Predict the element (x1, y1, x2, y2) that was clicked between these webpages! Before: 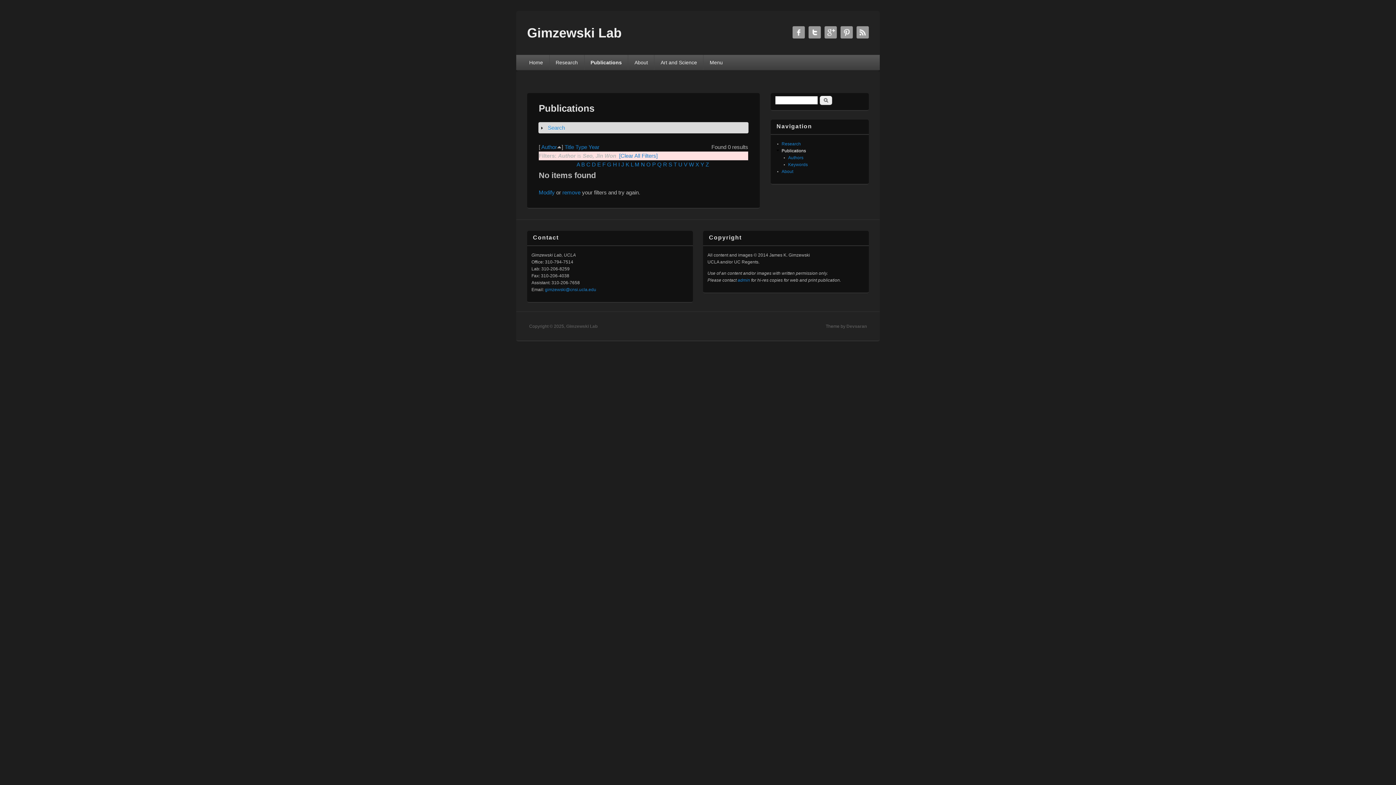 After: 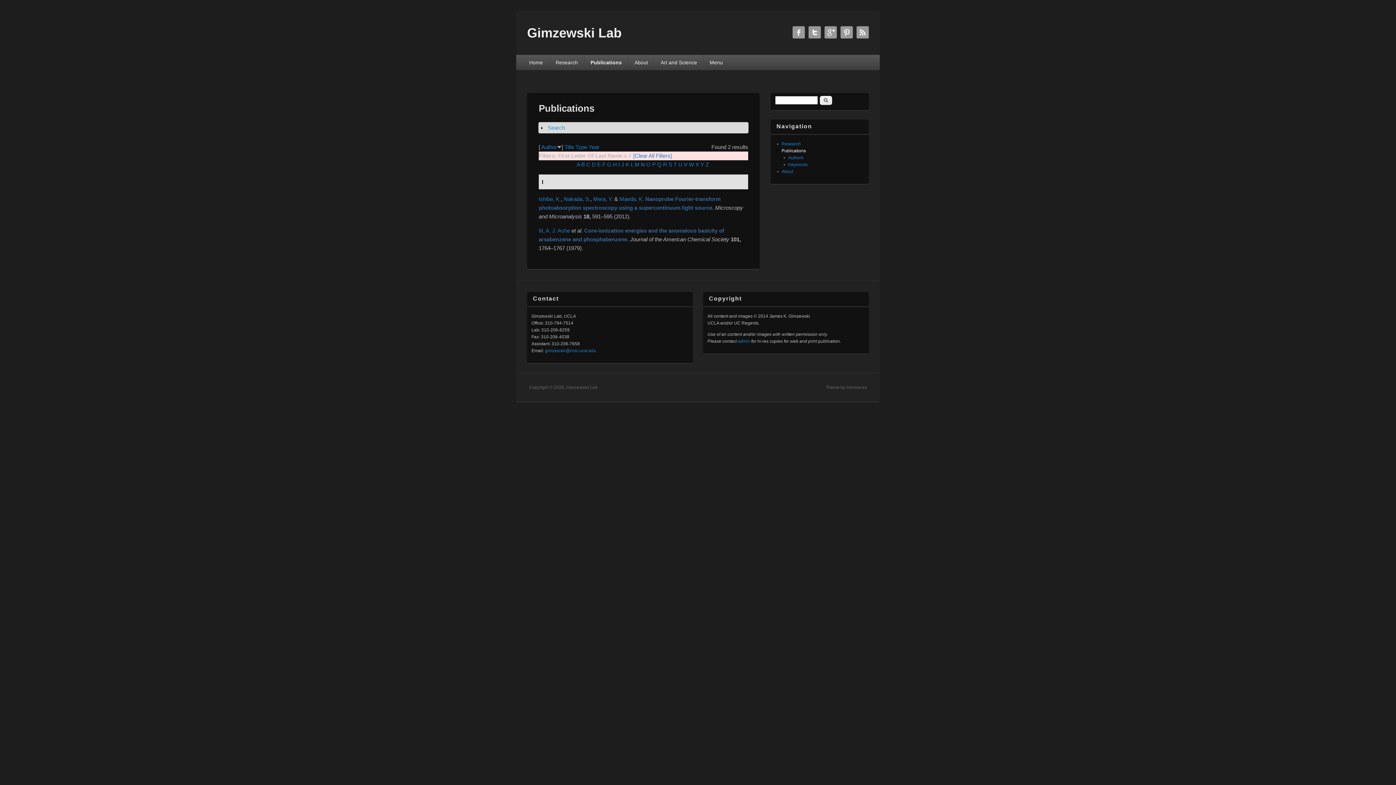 Action: label: I bbox: (618, 161, 620, 167)